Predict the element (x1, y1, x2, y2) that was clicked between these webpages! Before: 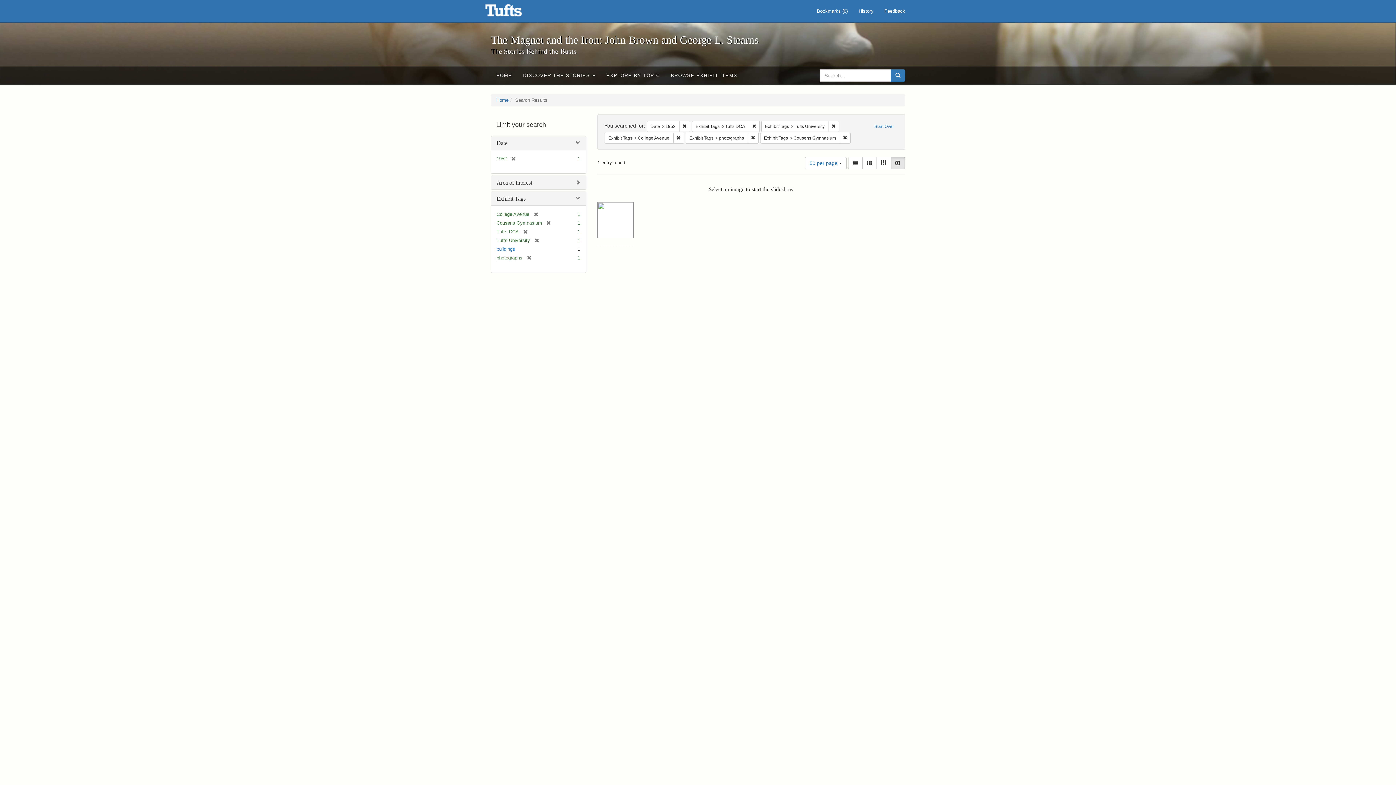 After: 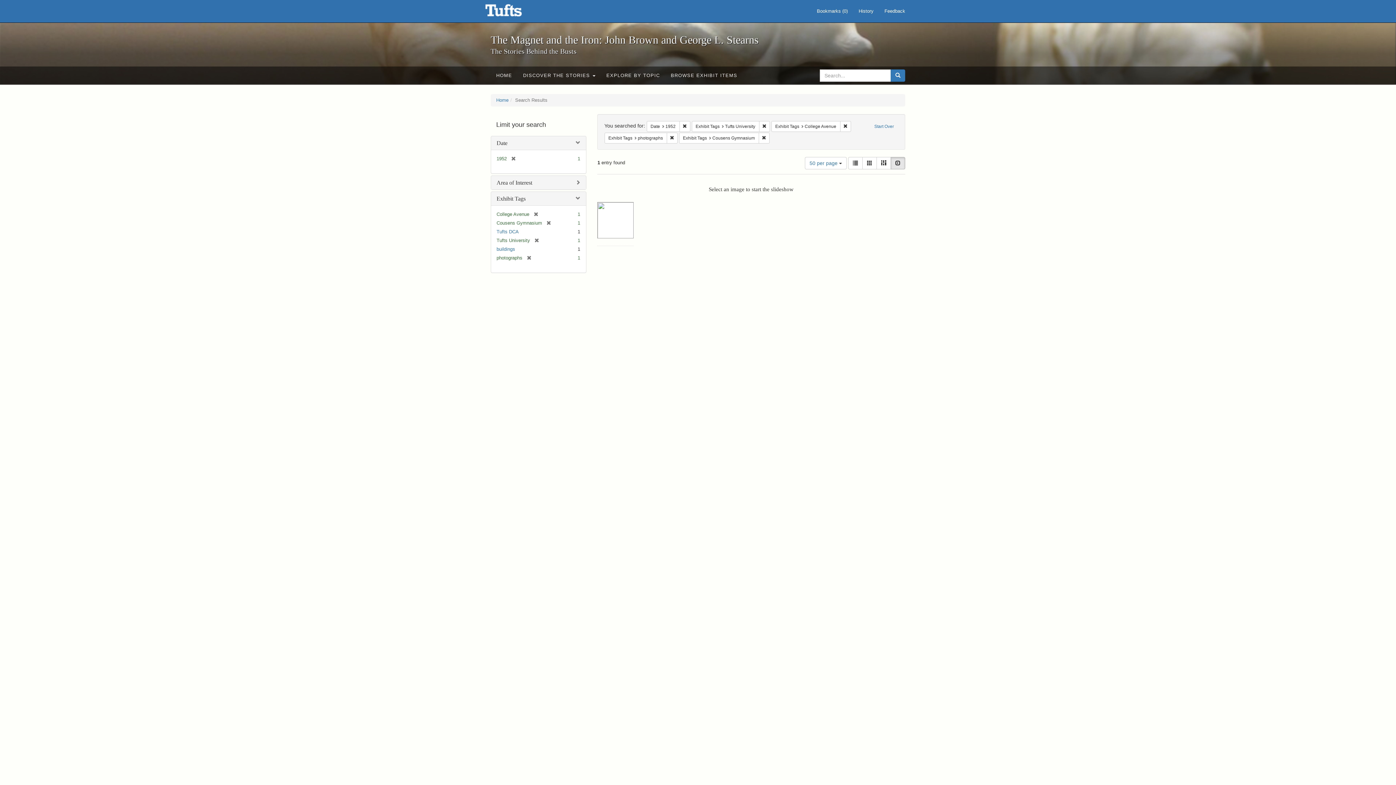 Action: bbox: (748, 120, 759, 131) label: Remove constraint Exhibit Tags: Tufts DCA